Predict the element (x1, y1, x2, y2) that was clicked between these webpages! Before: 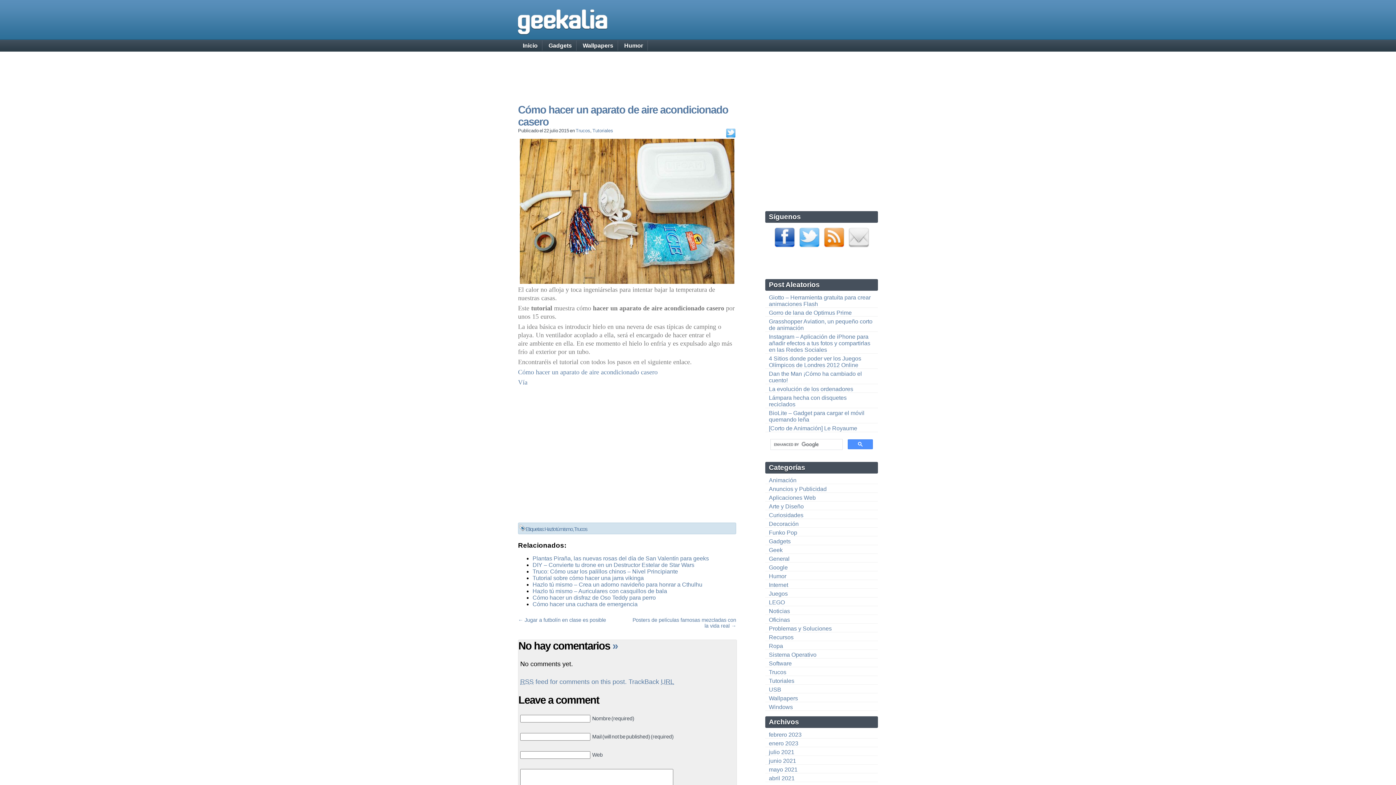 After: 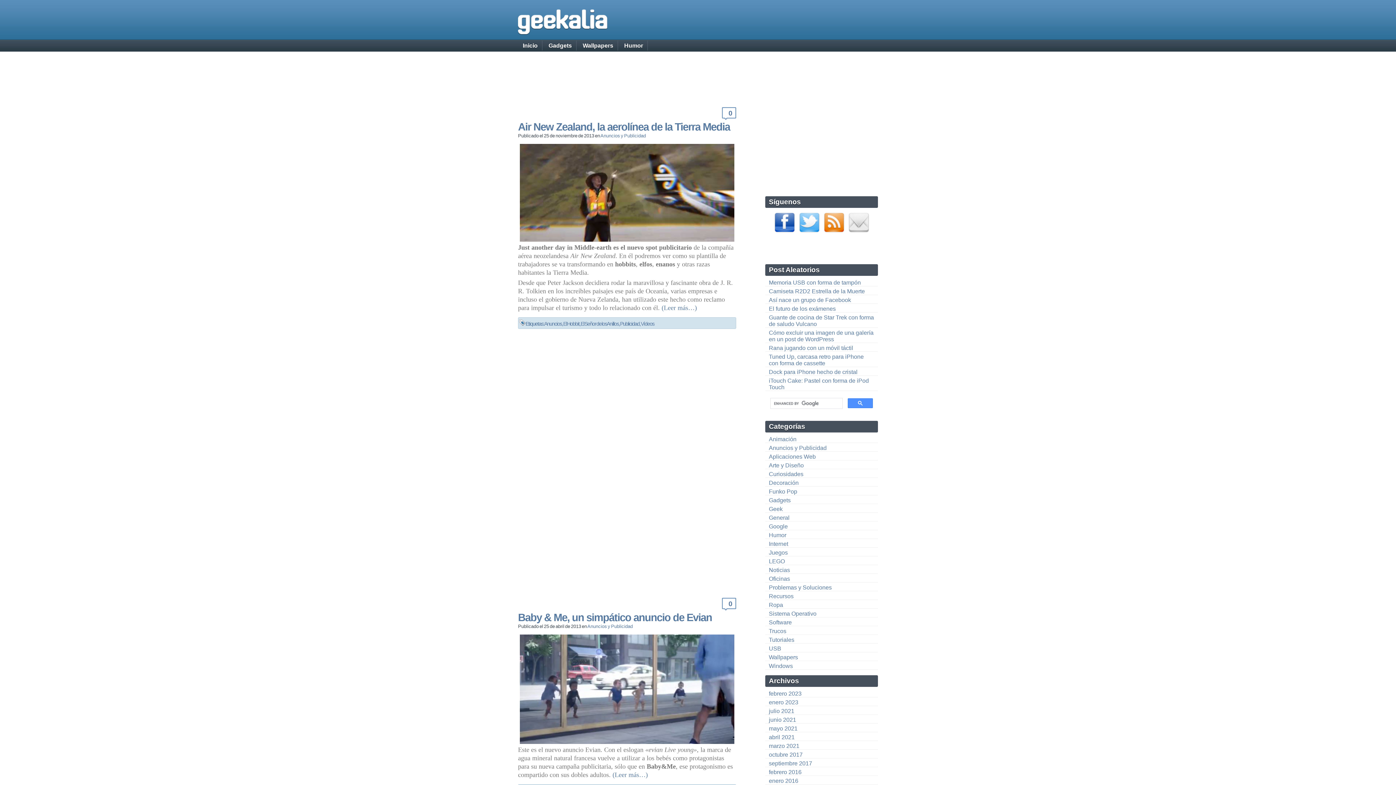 Action: bbox: (765, 486, 878, 493) label: Anuncios y Publicidad